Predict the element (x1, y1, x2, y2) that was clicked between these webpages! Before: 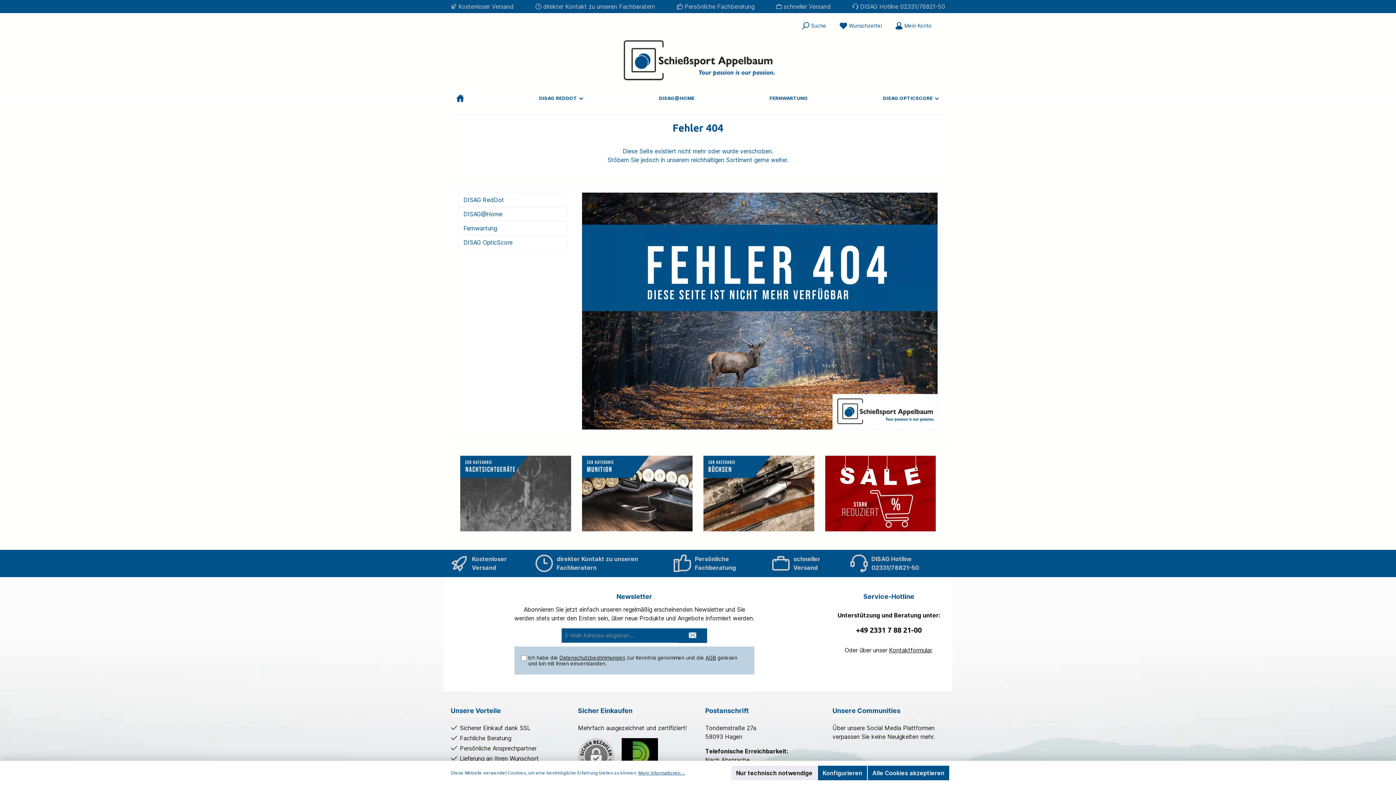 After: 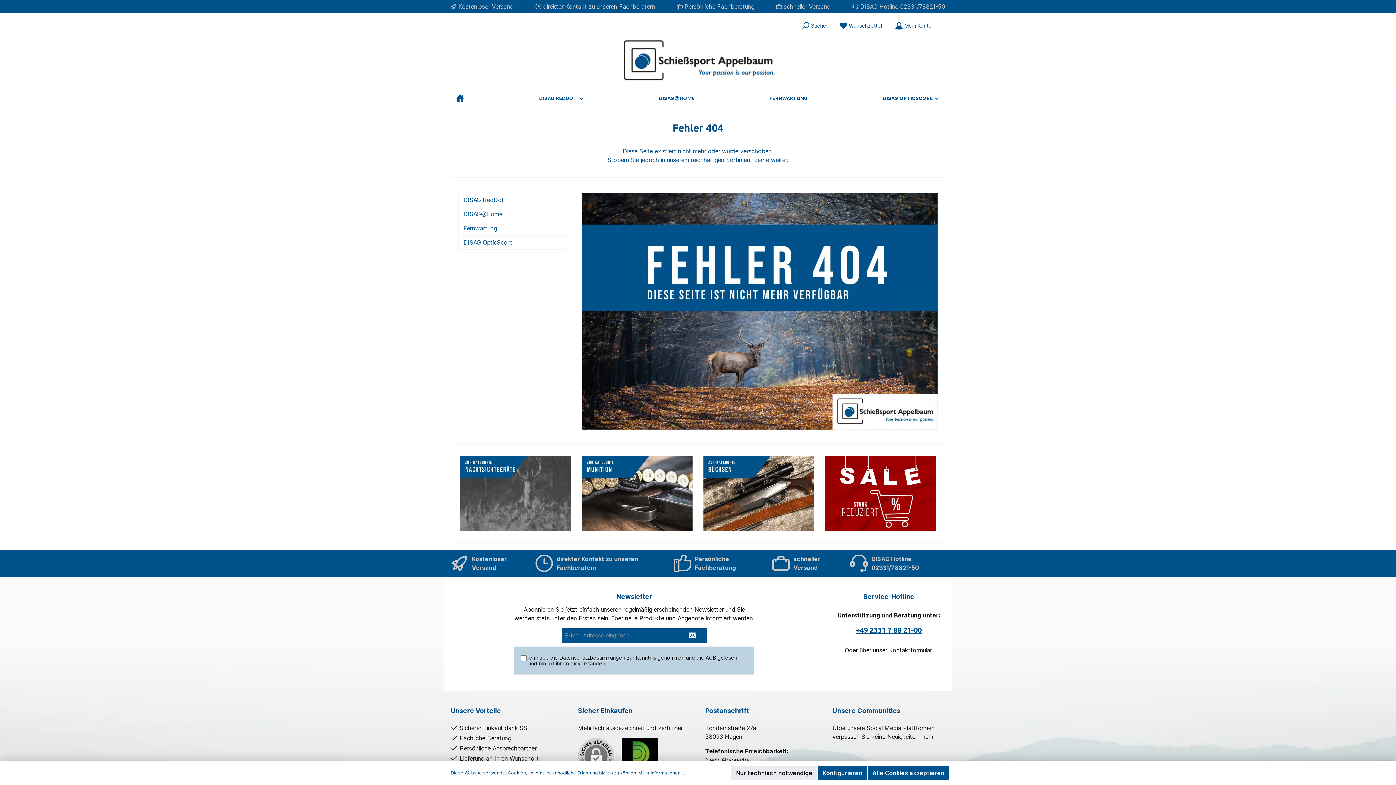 Action: label: +49 2331 7 88 21-00 bbox: (856, 625, 922, 634)